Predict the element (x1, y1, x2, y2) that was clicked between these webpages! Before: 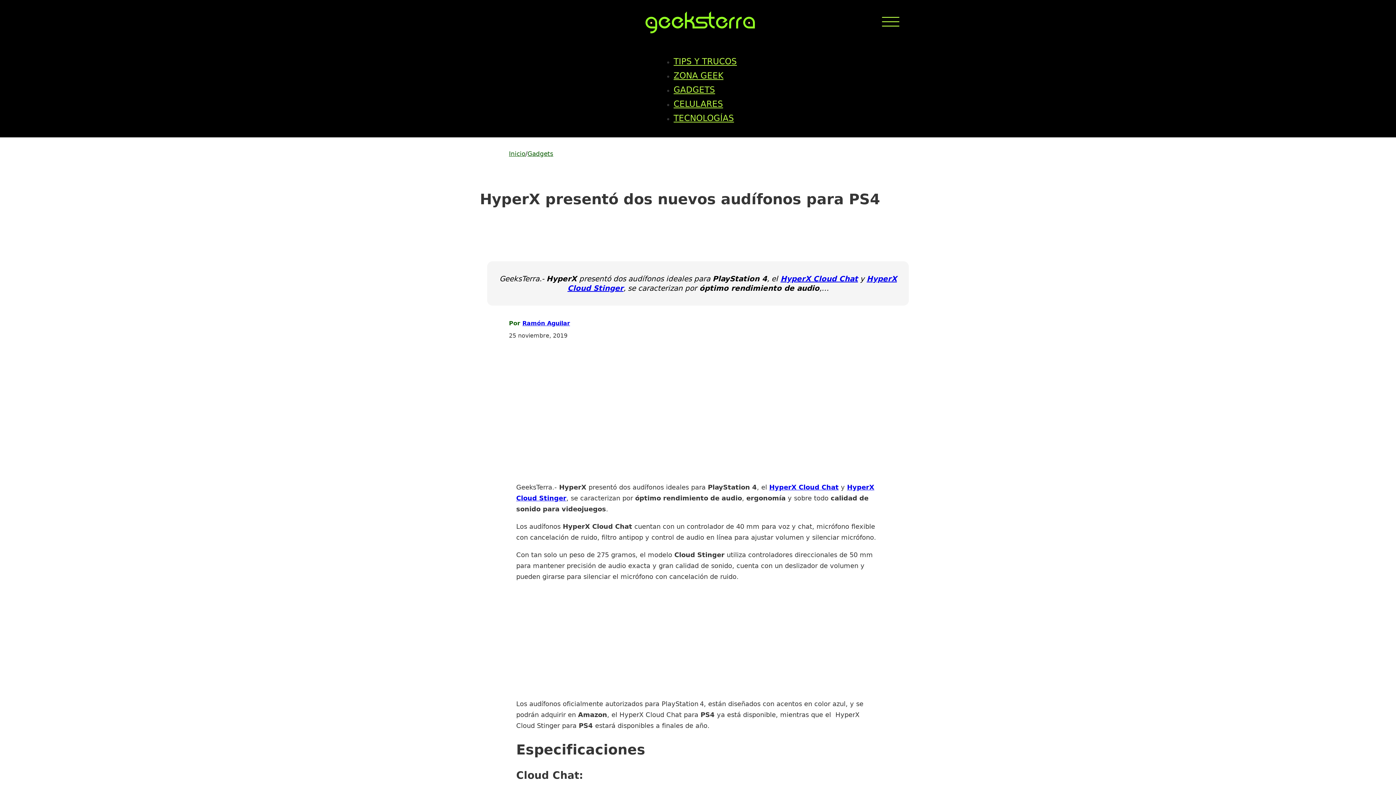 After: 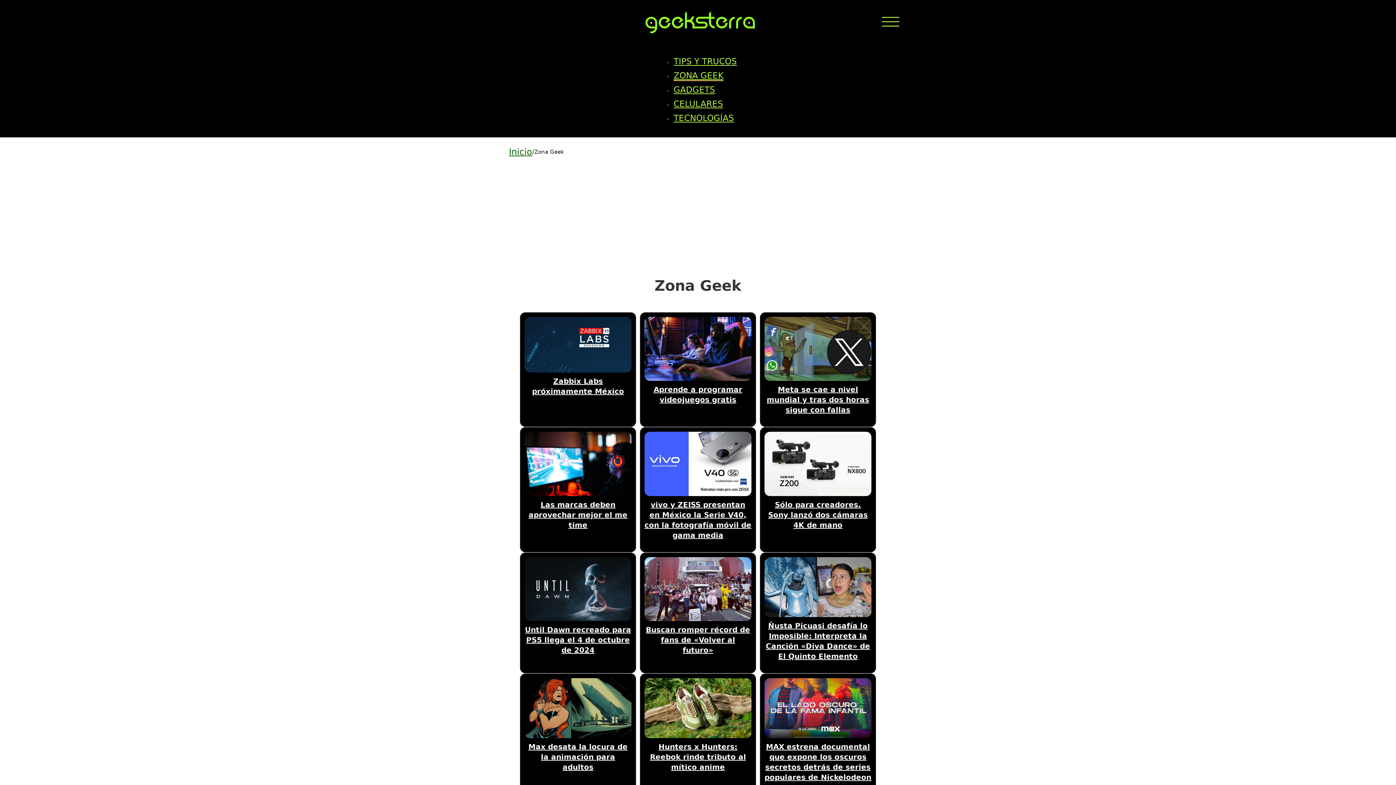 Action: label: ZONA GEEK bbox: (673, 70, 723, 80)